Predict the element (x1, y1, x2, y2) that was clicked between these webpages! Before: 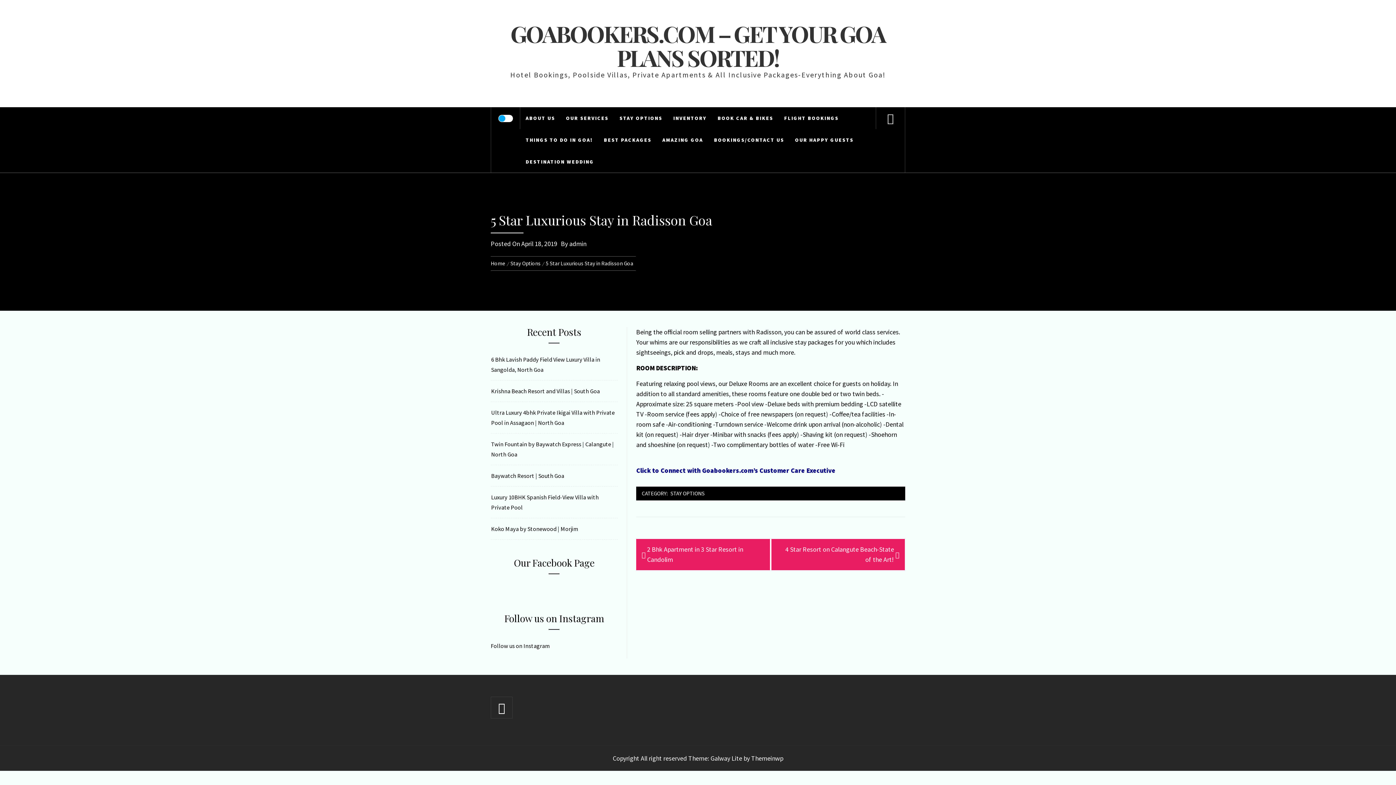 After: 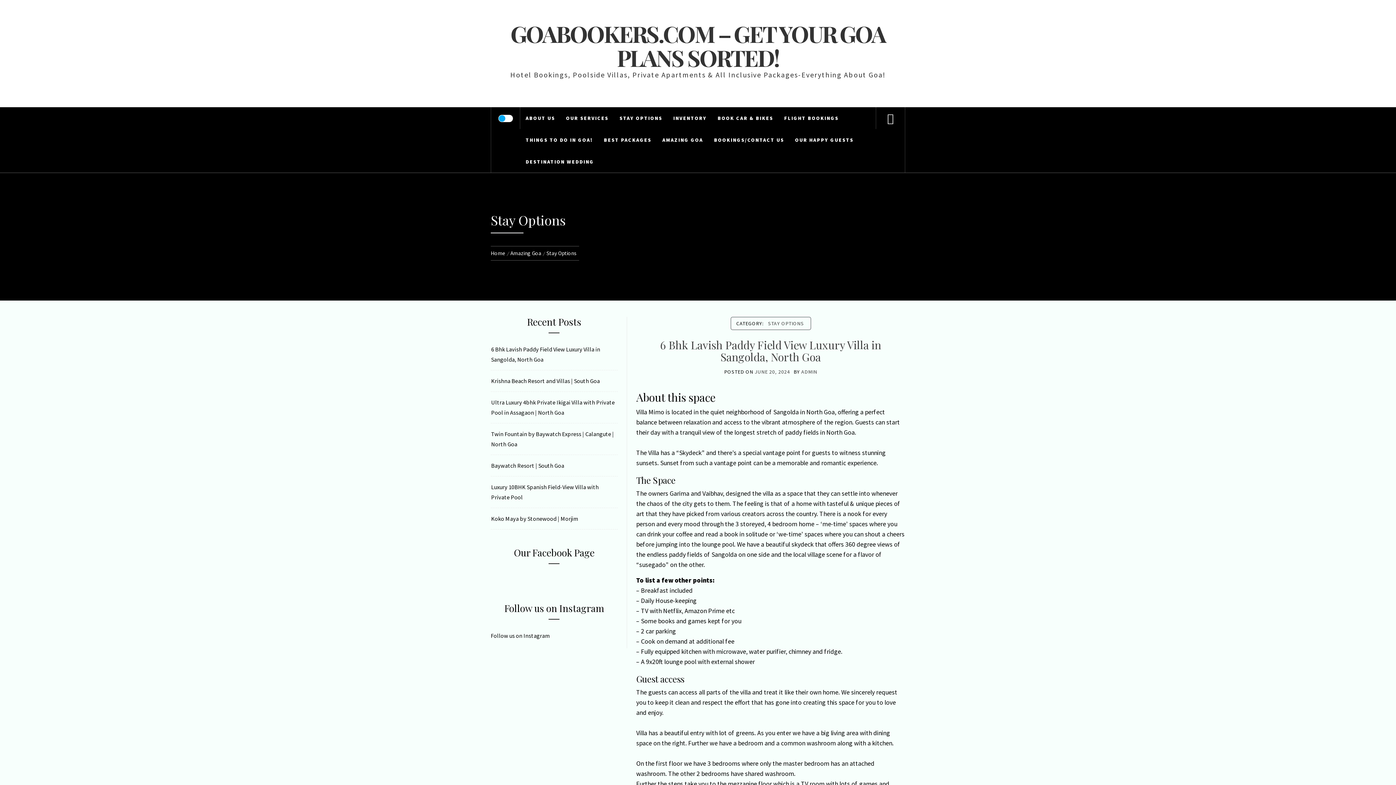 Action: bbox: (668, 488, 706, 498) label: STAY OPTIONS